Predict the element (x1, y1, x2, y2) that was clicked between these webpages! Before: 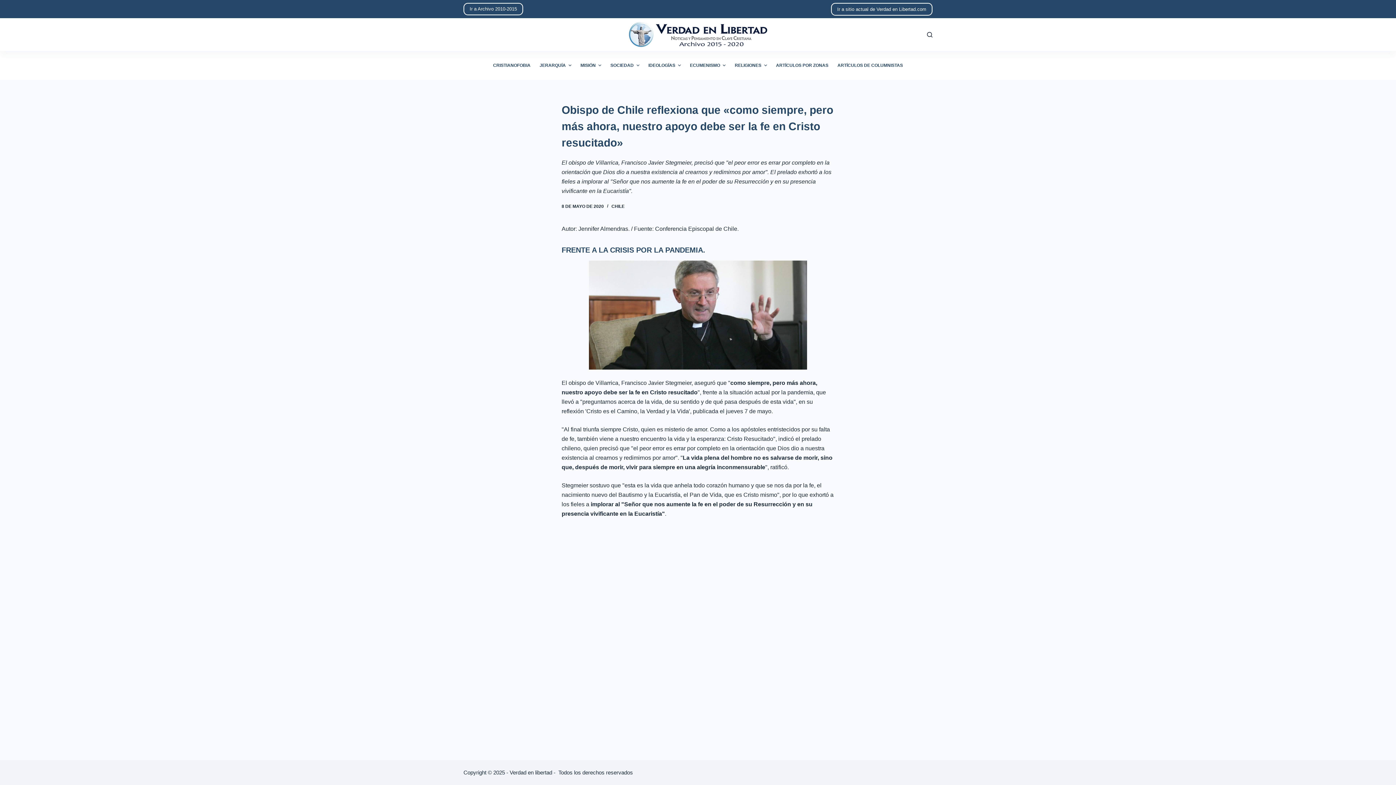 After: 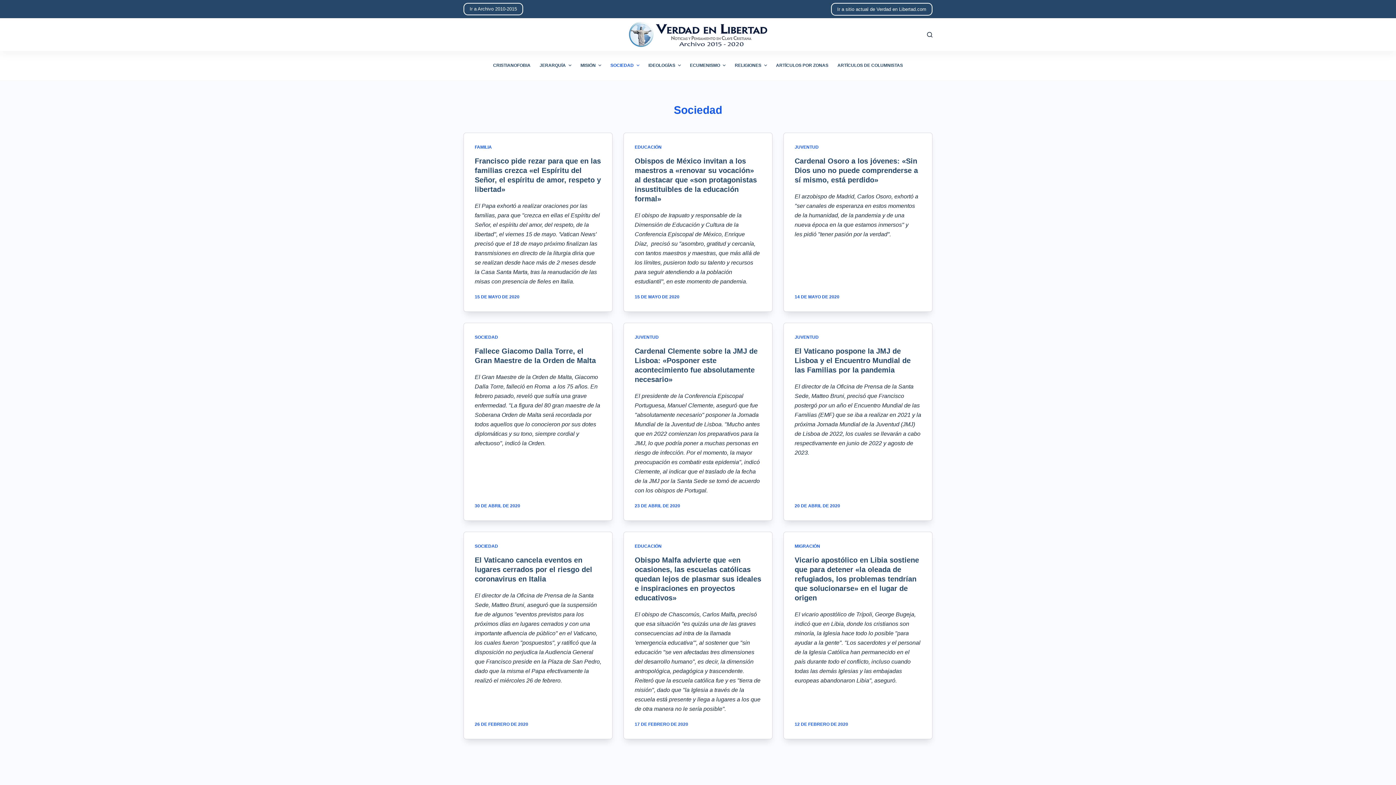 Action: bbox: (606, 50, 644, 80) label: SOCIEDAD